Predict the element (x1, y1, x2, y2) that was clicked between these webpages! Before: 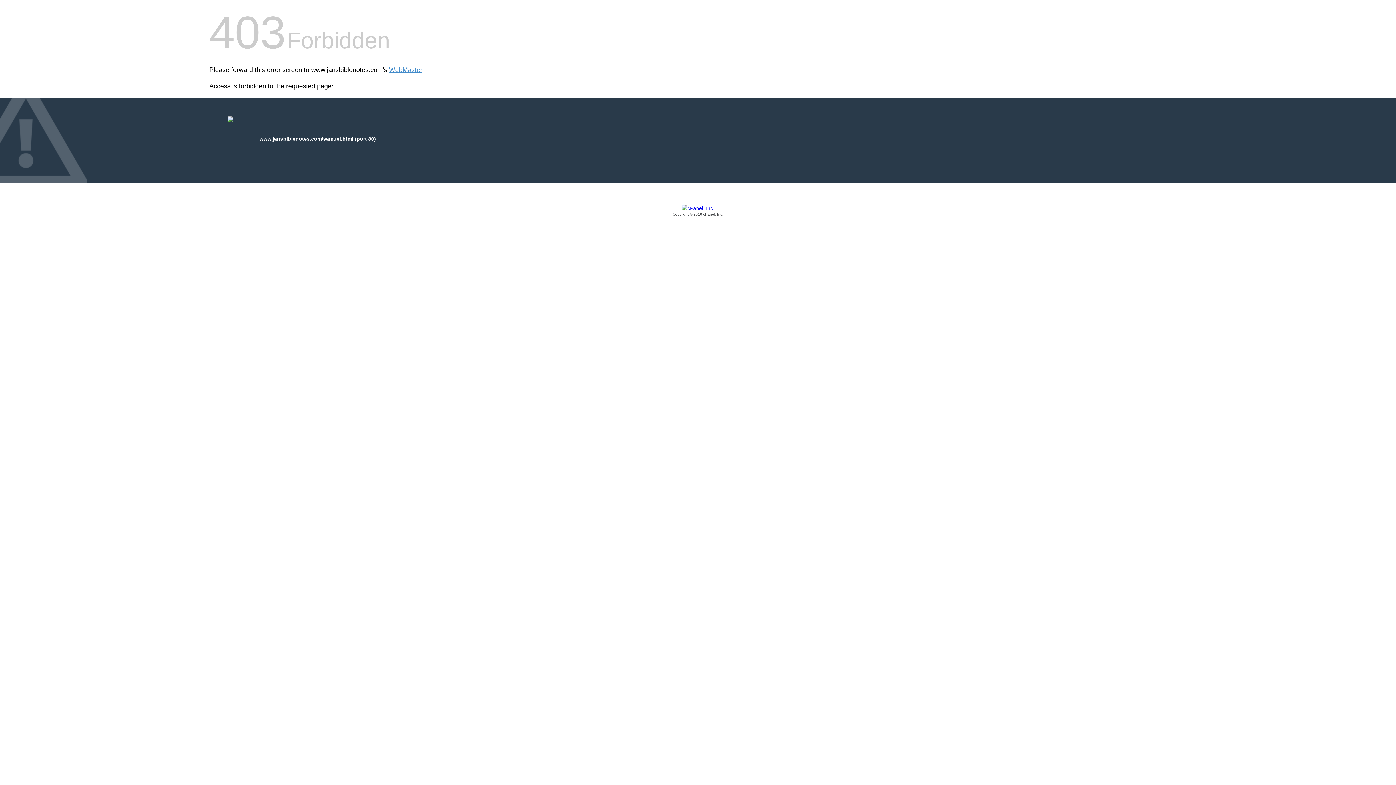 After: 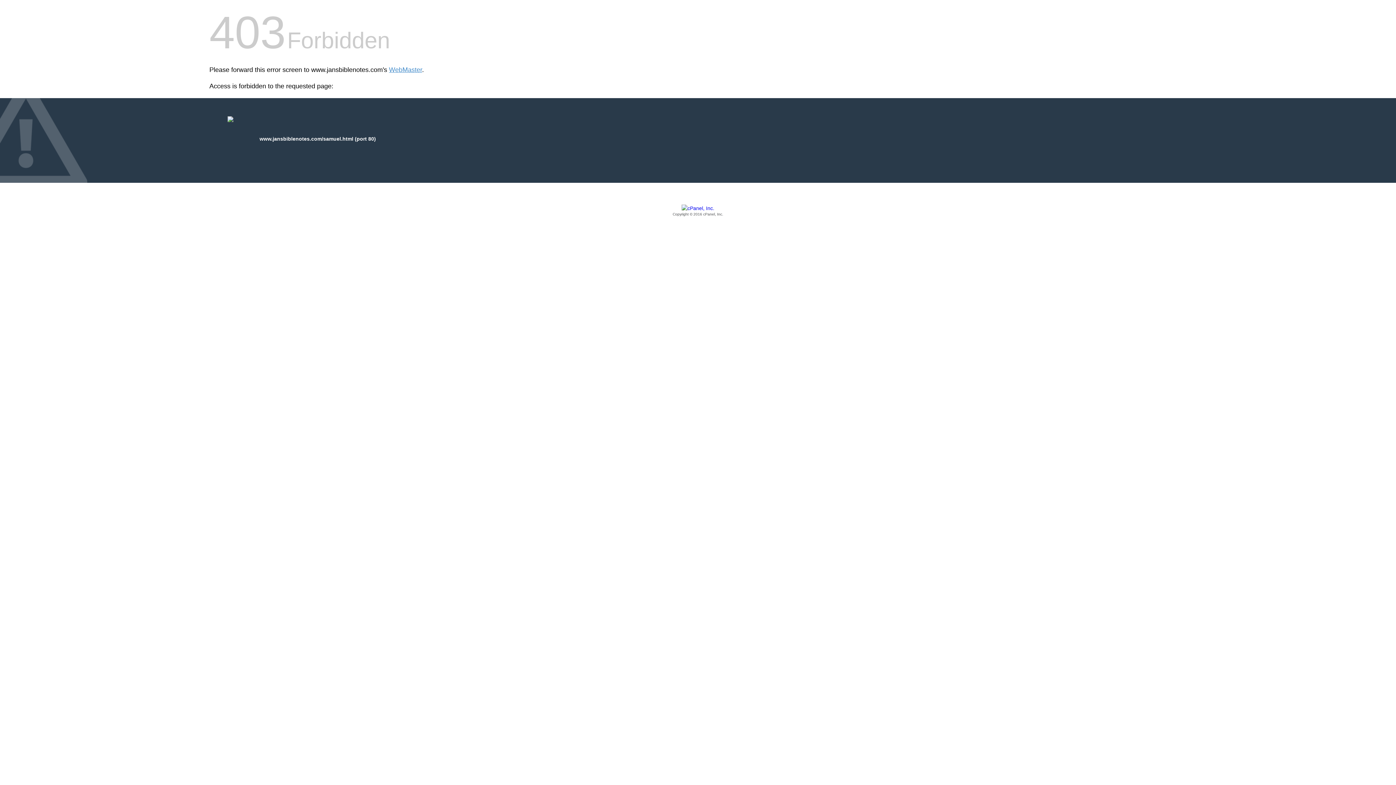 Action: label: Copyright © 2016 cPanel, Inc. bbox: (209, 205, 1186, 217)